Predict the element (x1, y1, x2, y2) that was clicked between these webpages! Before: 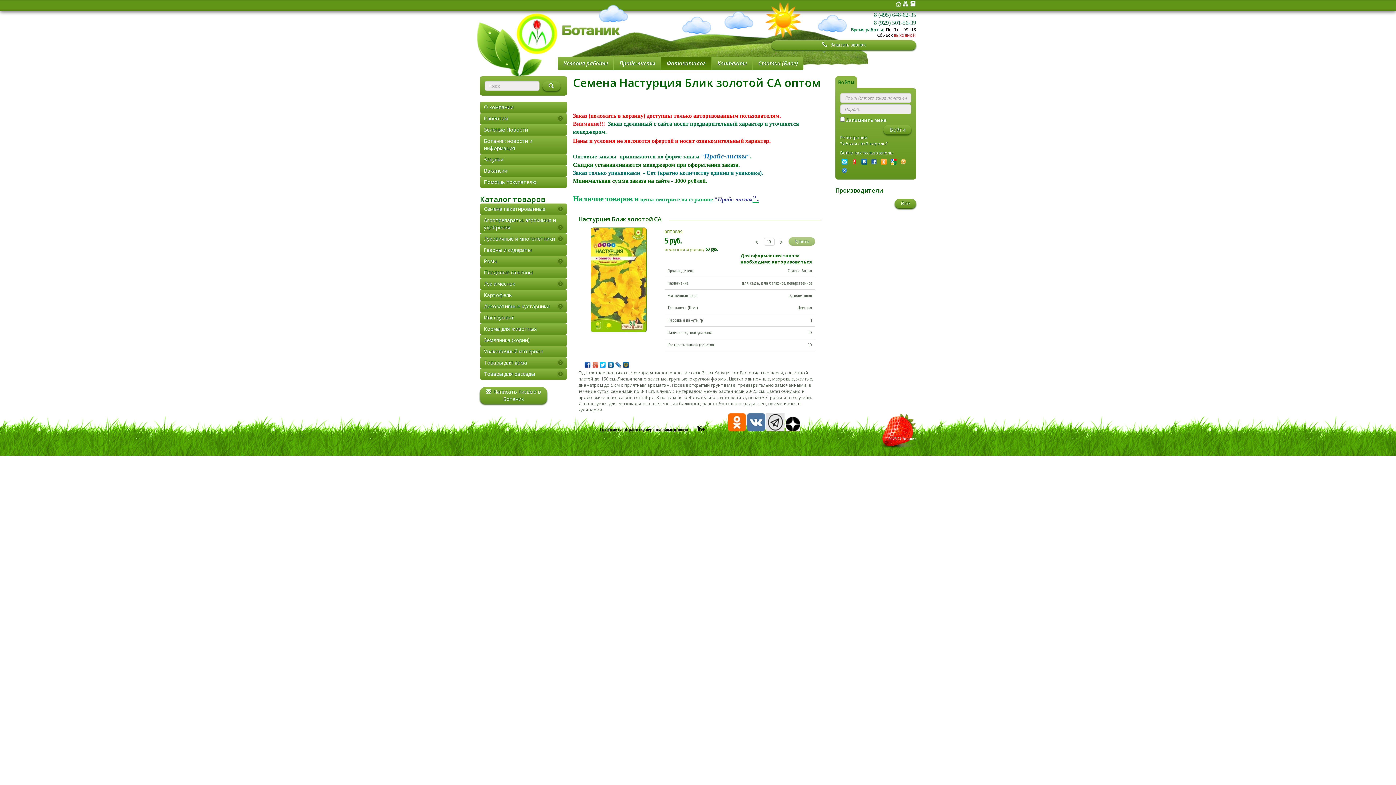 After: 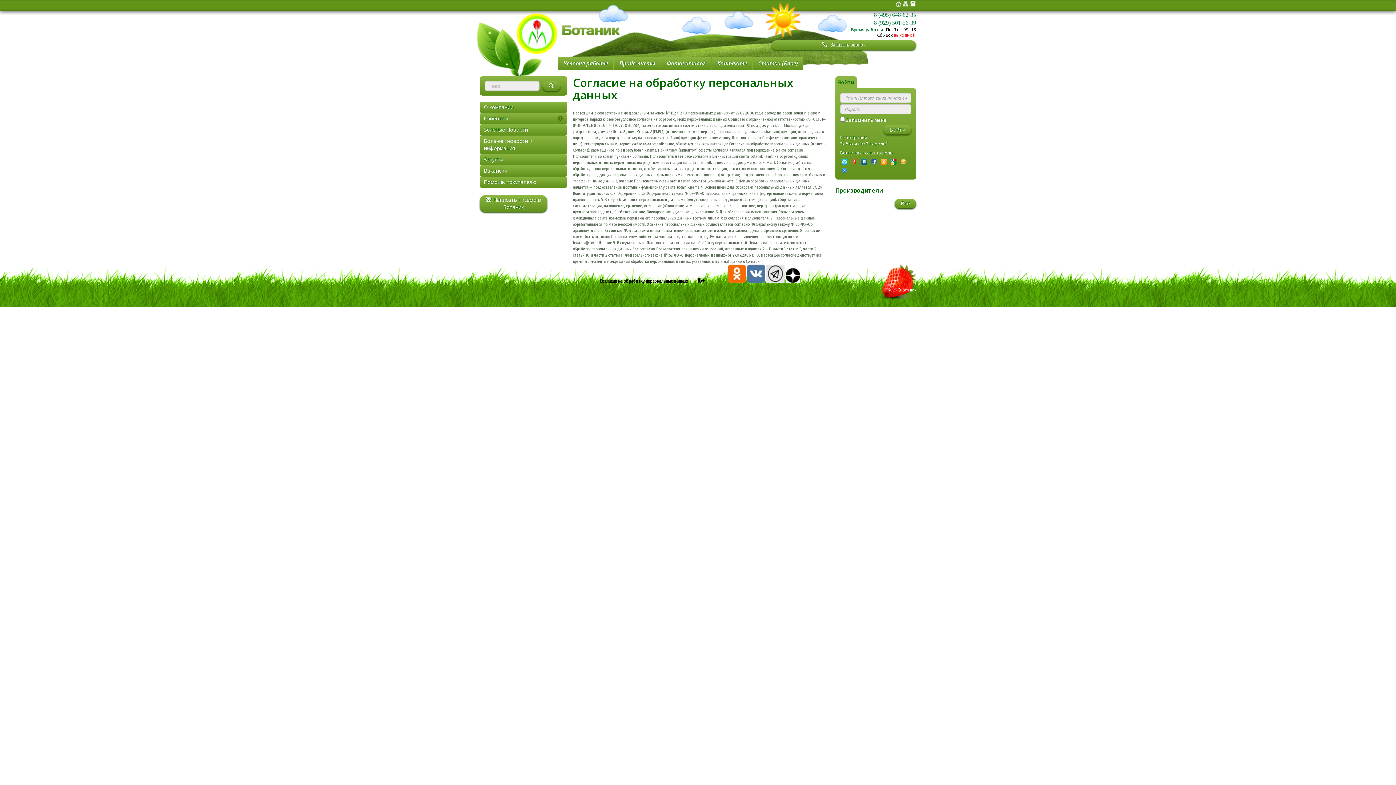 Action: bbox: (600, 427, 707, 432) label: Согласие на обработку персональных данных       16+ 